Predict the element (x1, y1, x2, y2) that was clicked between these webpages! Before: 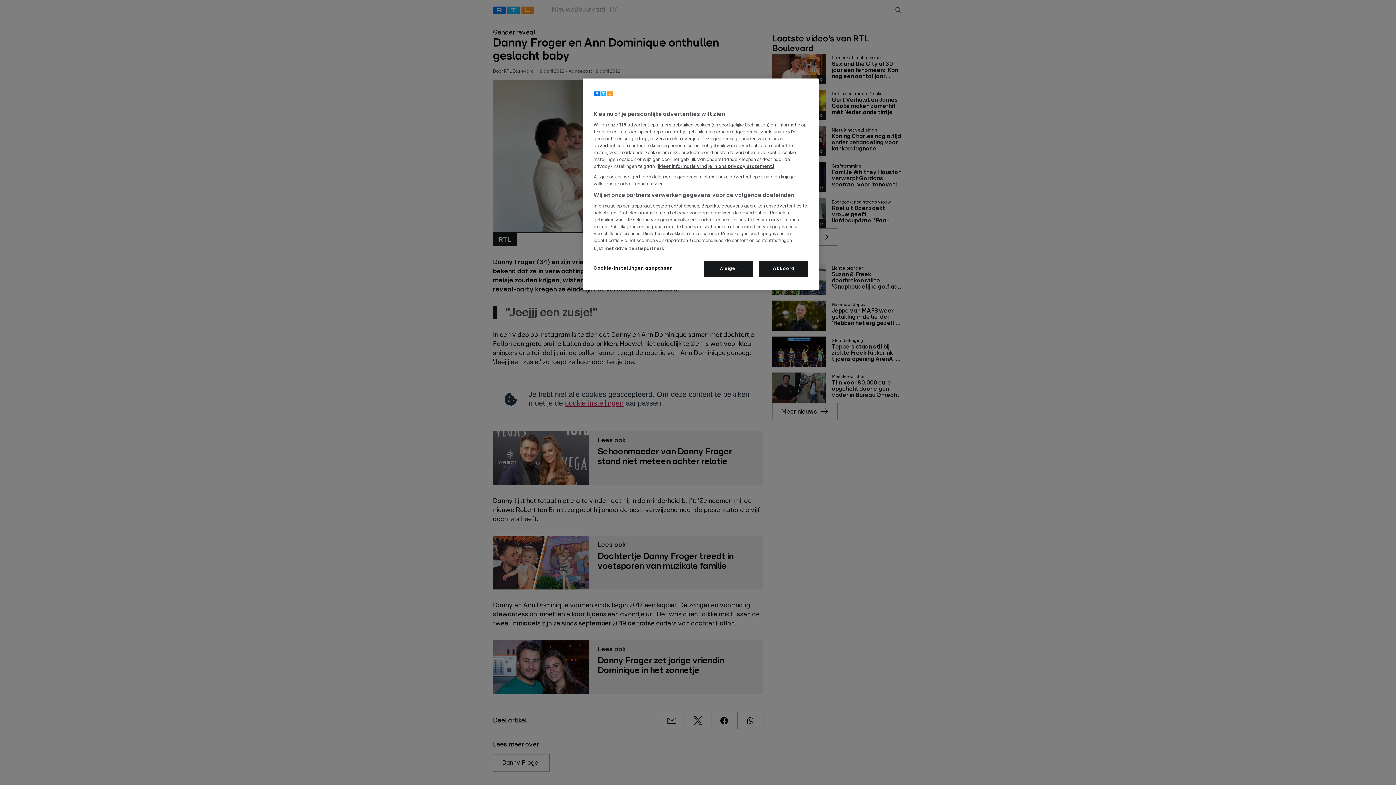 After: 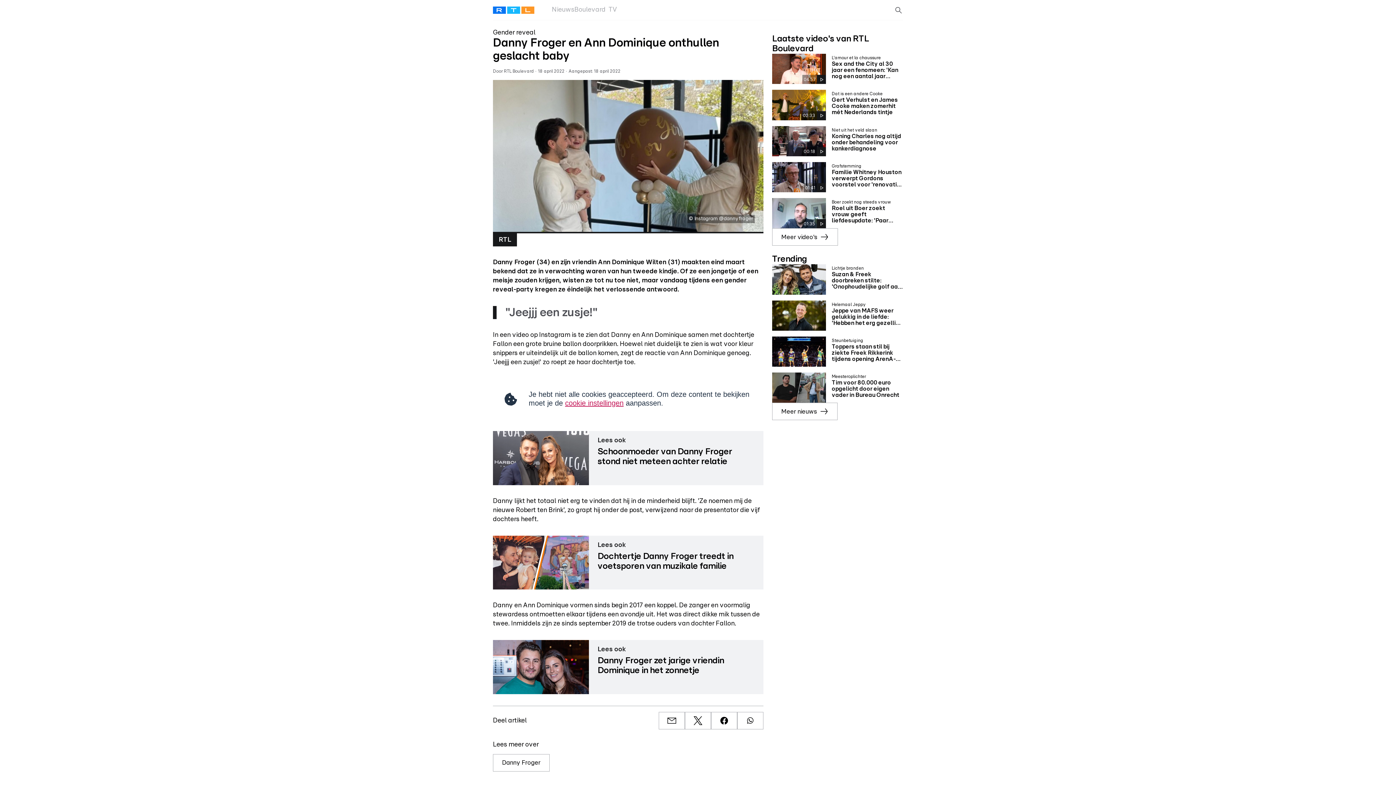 Action: bbox: (759, 261, 808, 277) label: Akkoord